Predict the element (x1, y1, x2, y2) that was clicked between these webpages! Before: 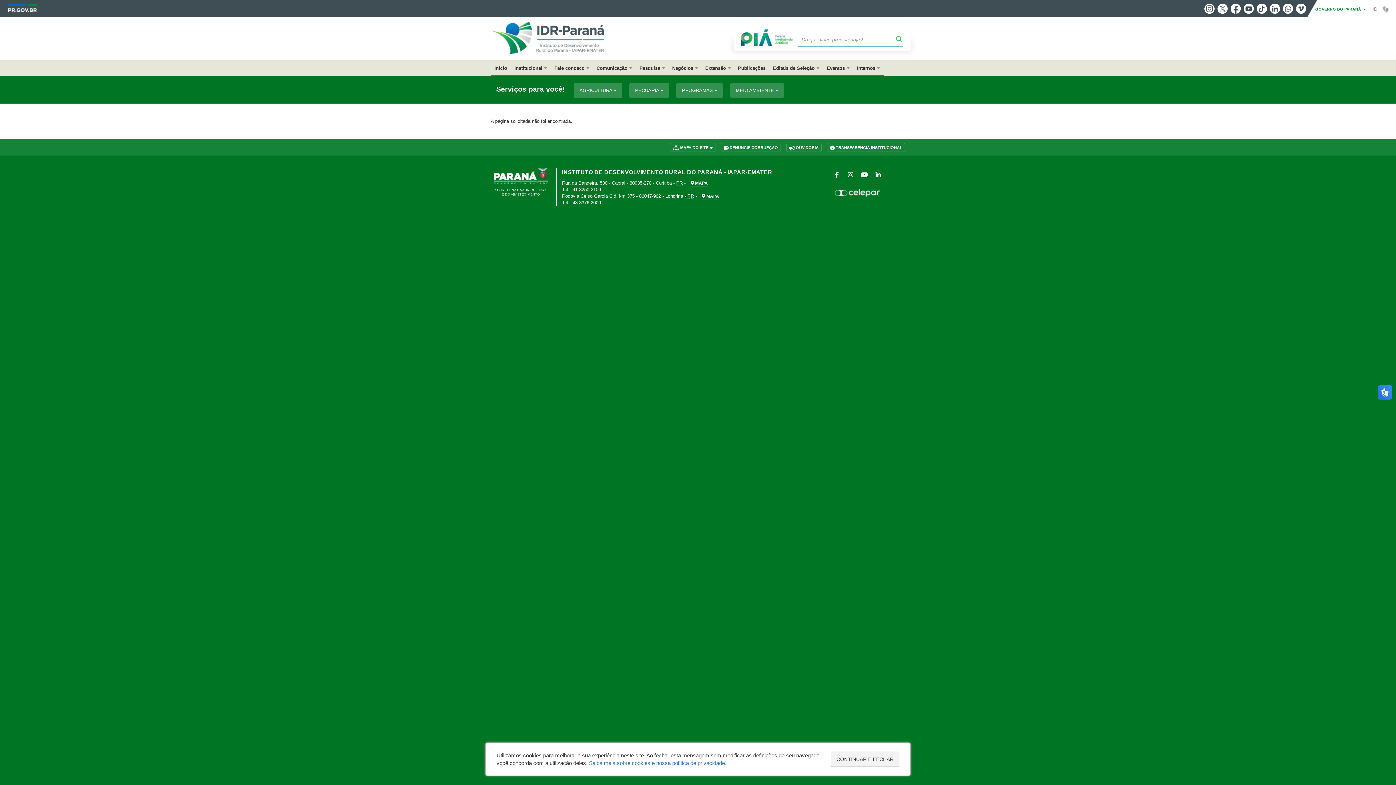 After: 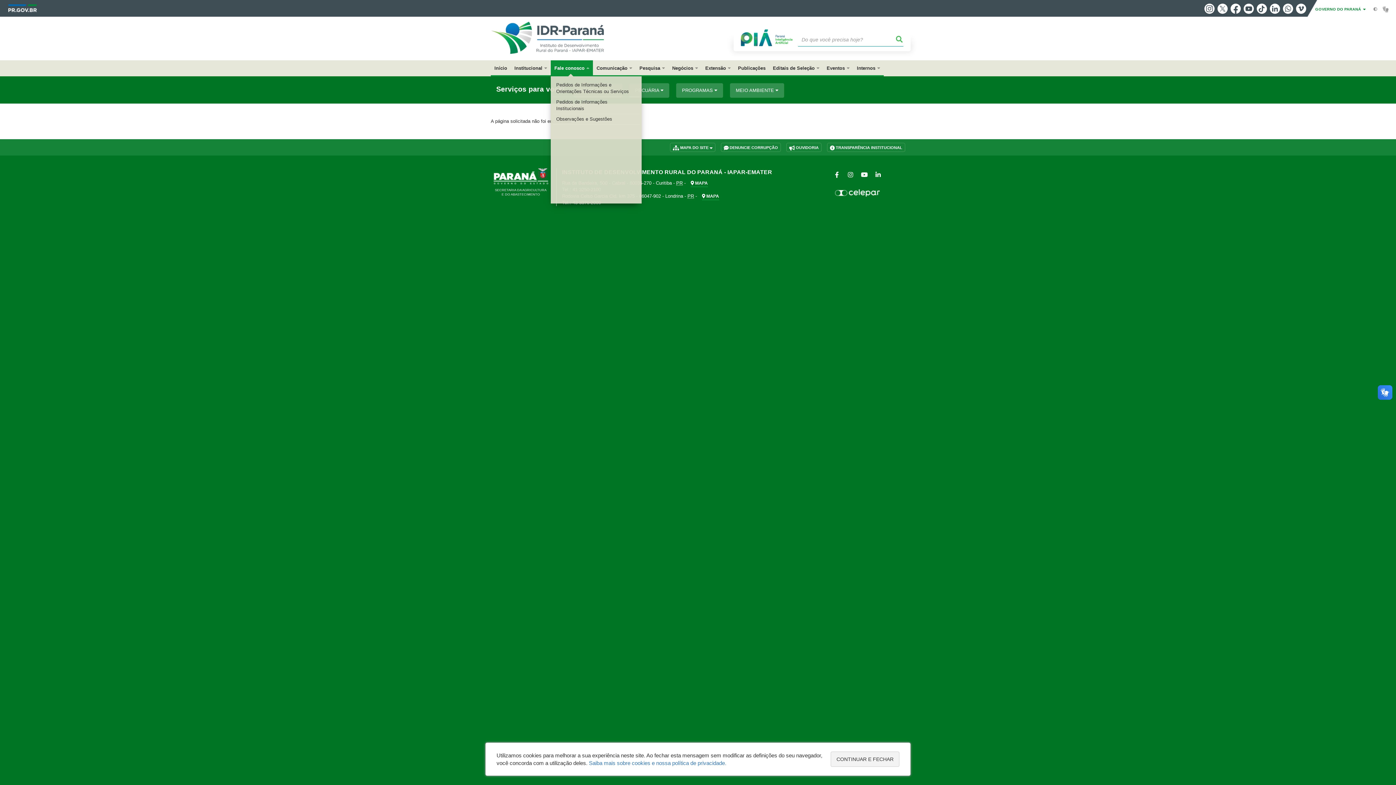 Action: bbox: (550, 60, 593, 76) label: Fale conosco